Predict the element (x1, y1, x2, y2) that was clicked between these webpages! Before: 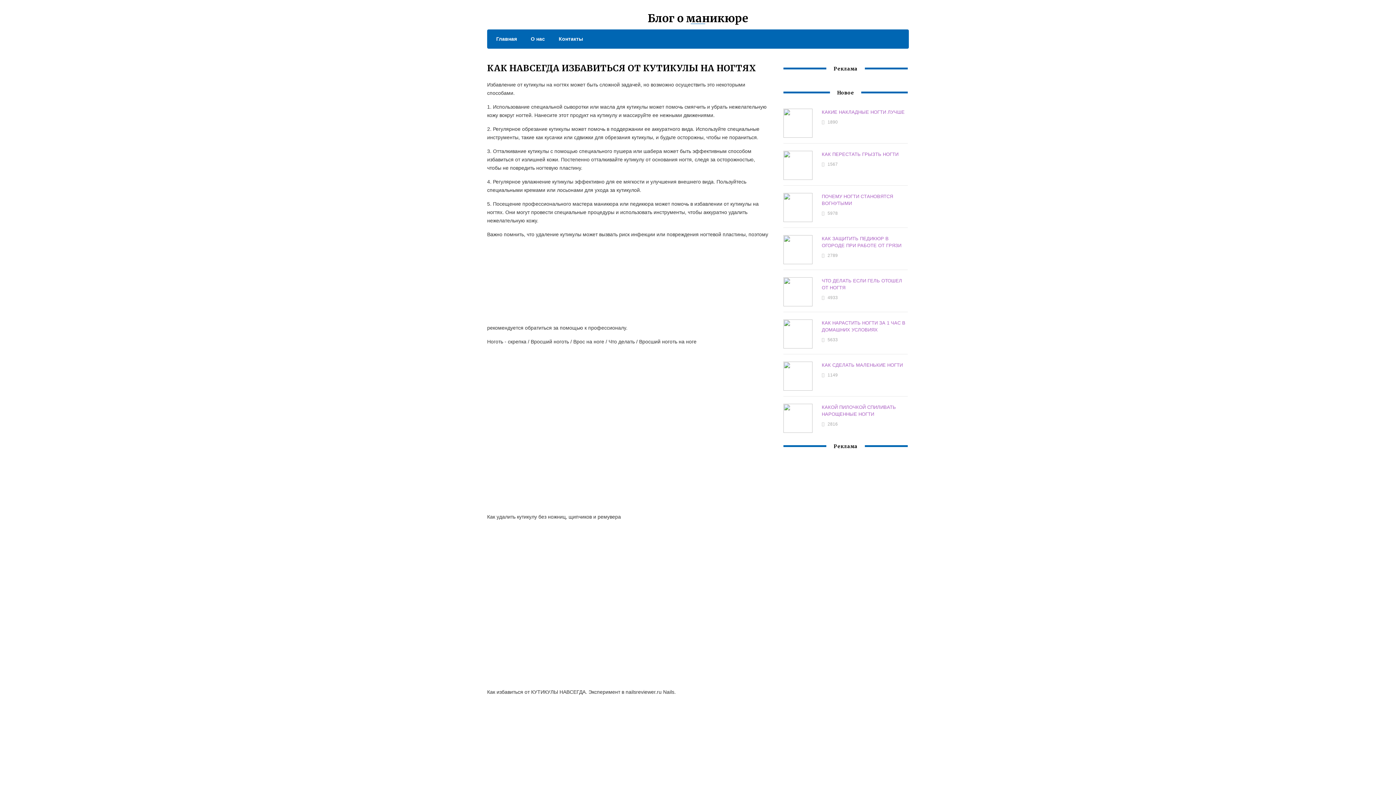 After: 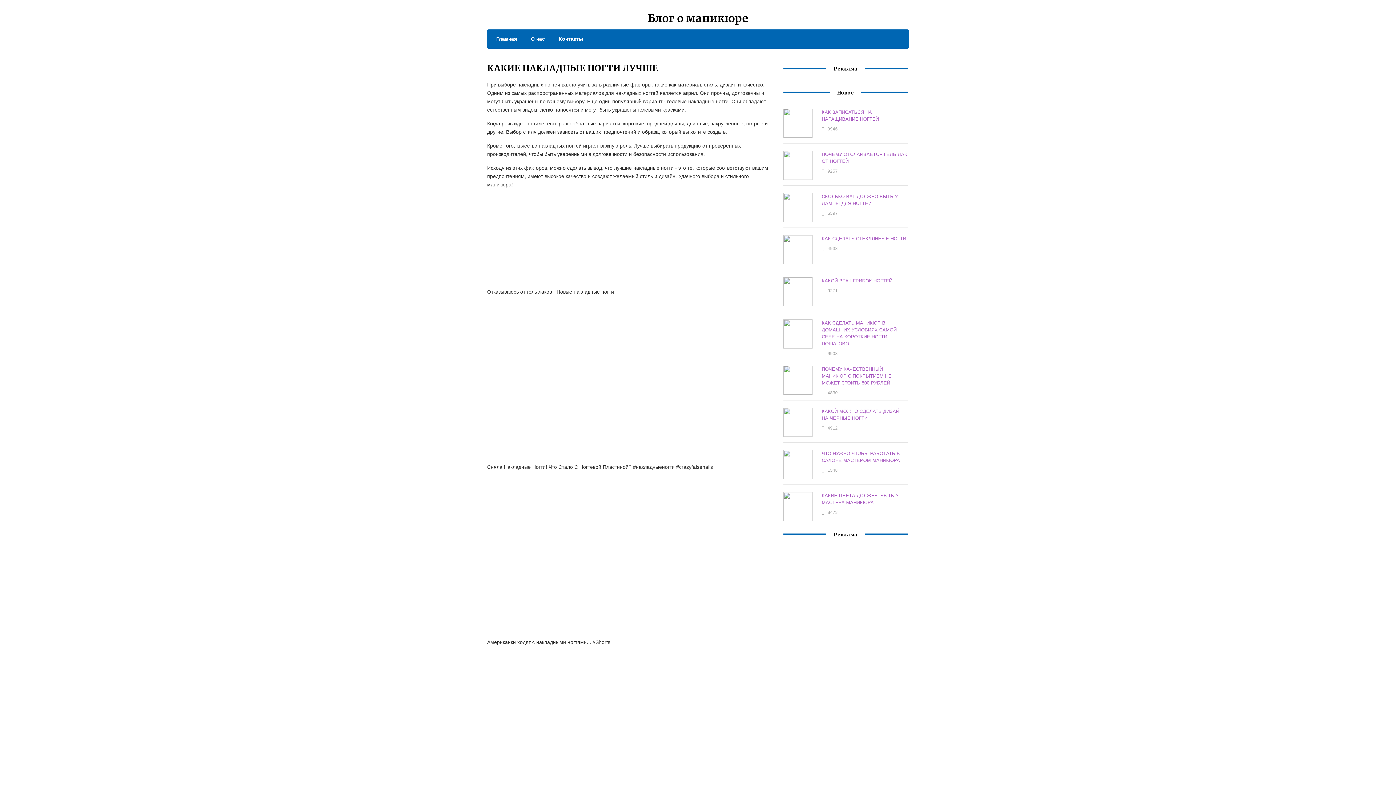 Action: bbox: (821, 109, 904, 115) label: КАКИЕ НАКЛАДНЫЕ НОГТИ ЛУЧШЕ